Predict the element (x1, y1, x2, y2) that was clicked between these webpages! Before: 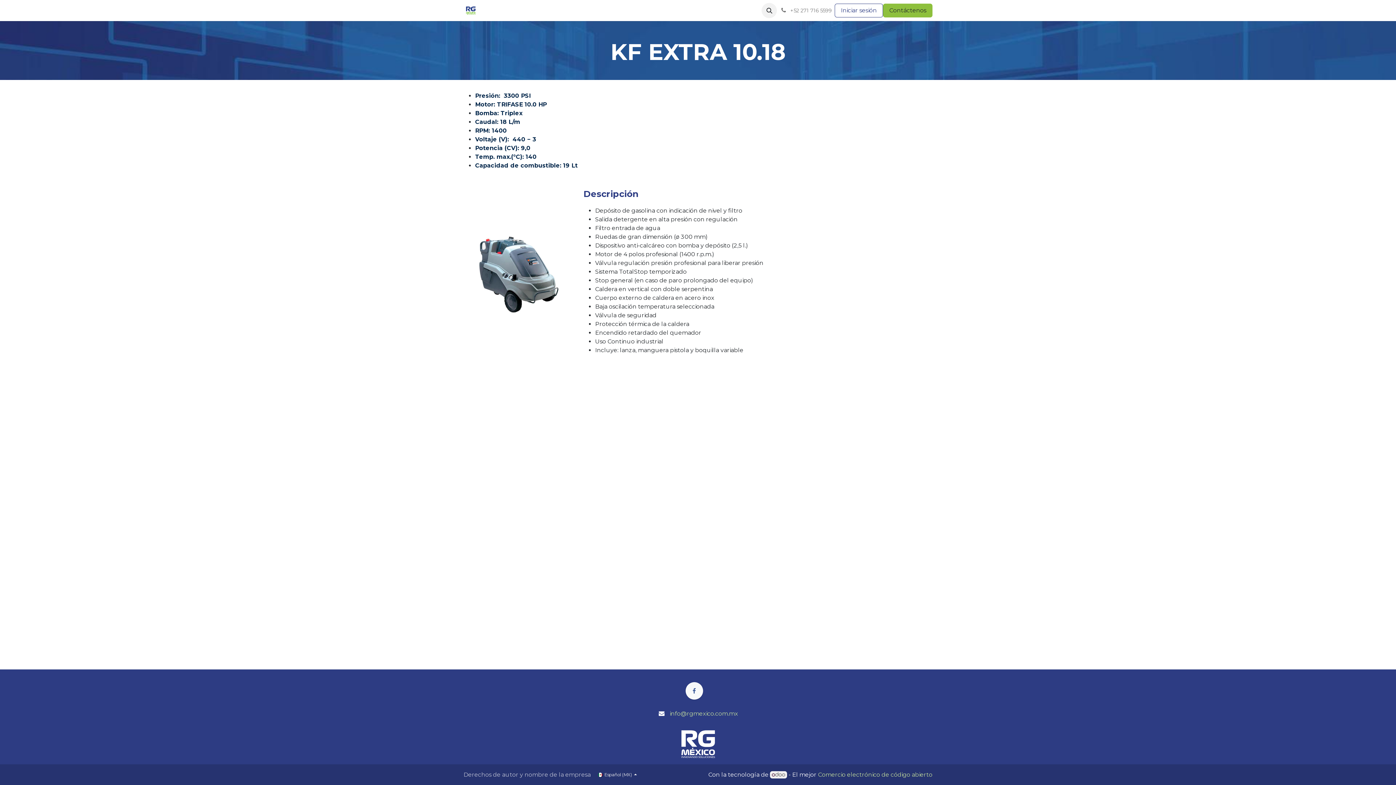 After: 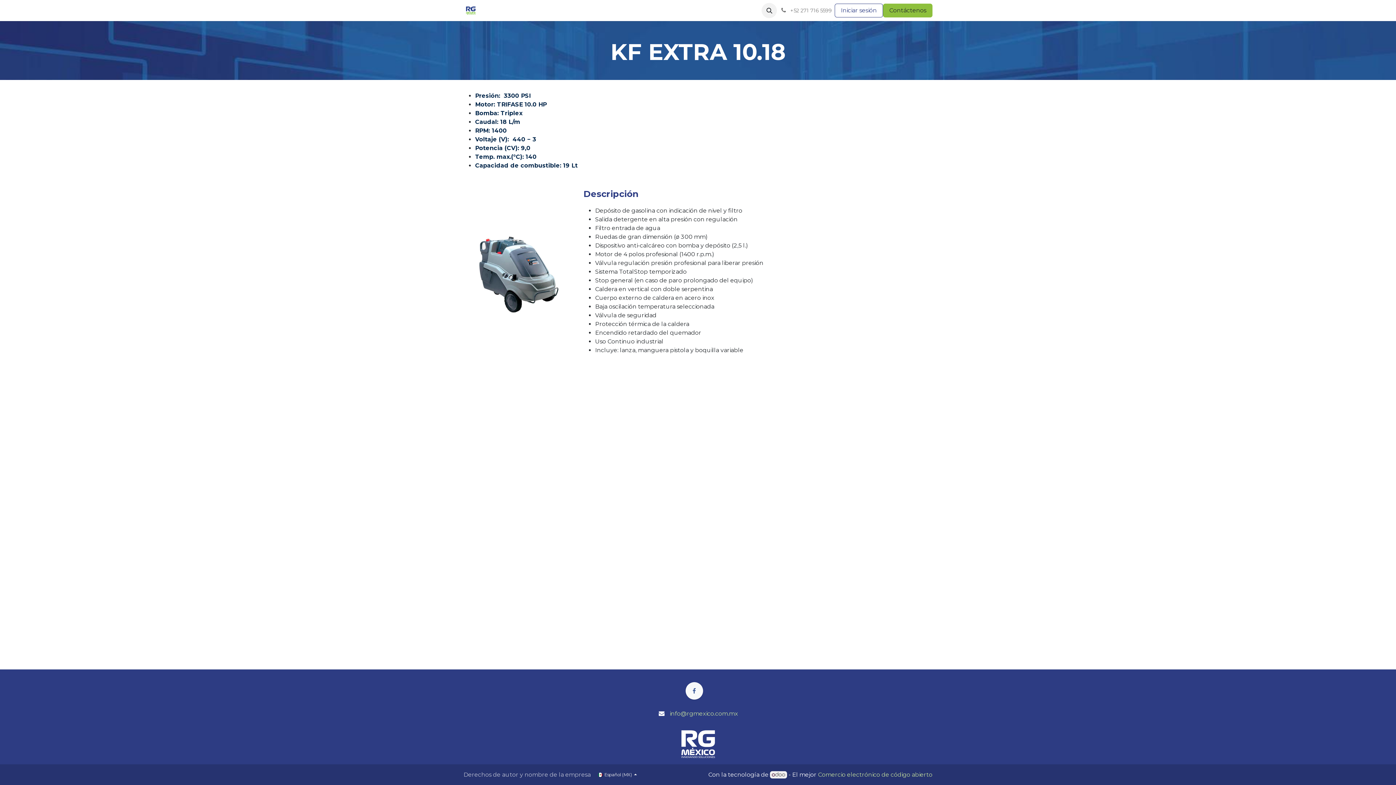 Action: label: Suministros  bbox: (686, 3, 732, 17)